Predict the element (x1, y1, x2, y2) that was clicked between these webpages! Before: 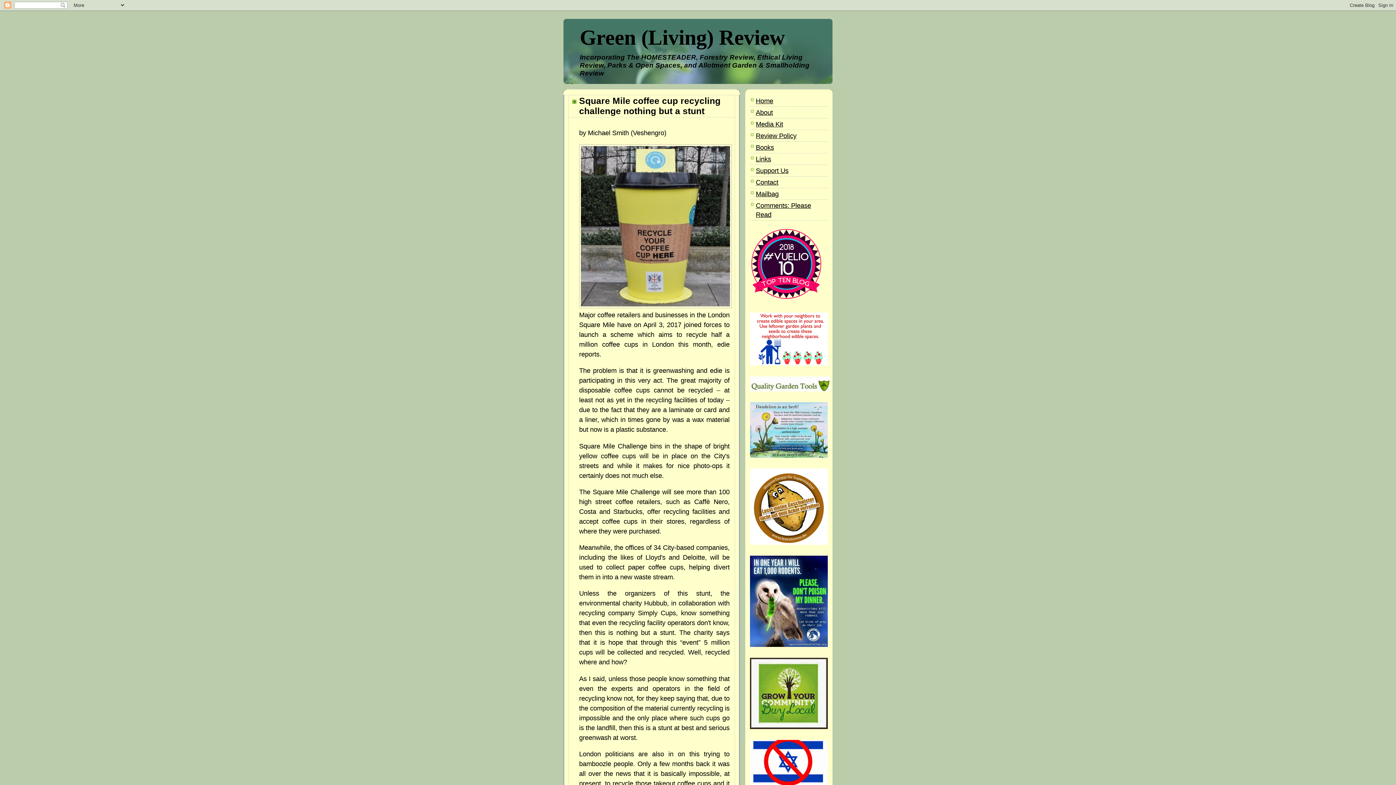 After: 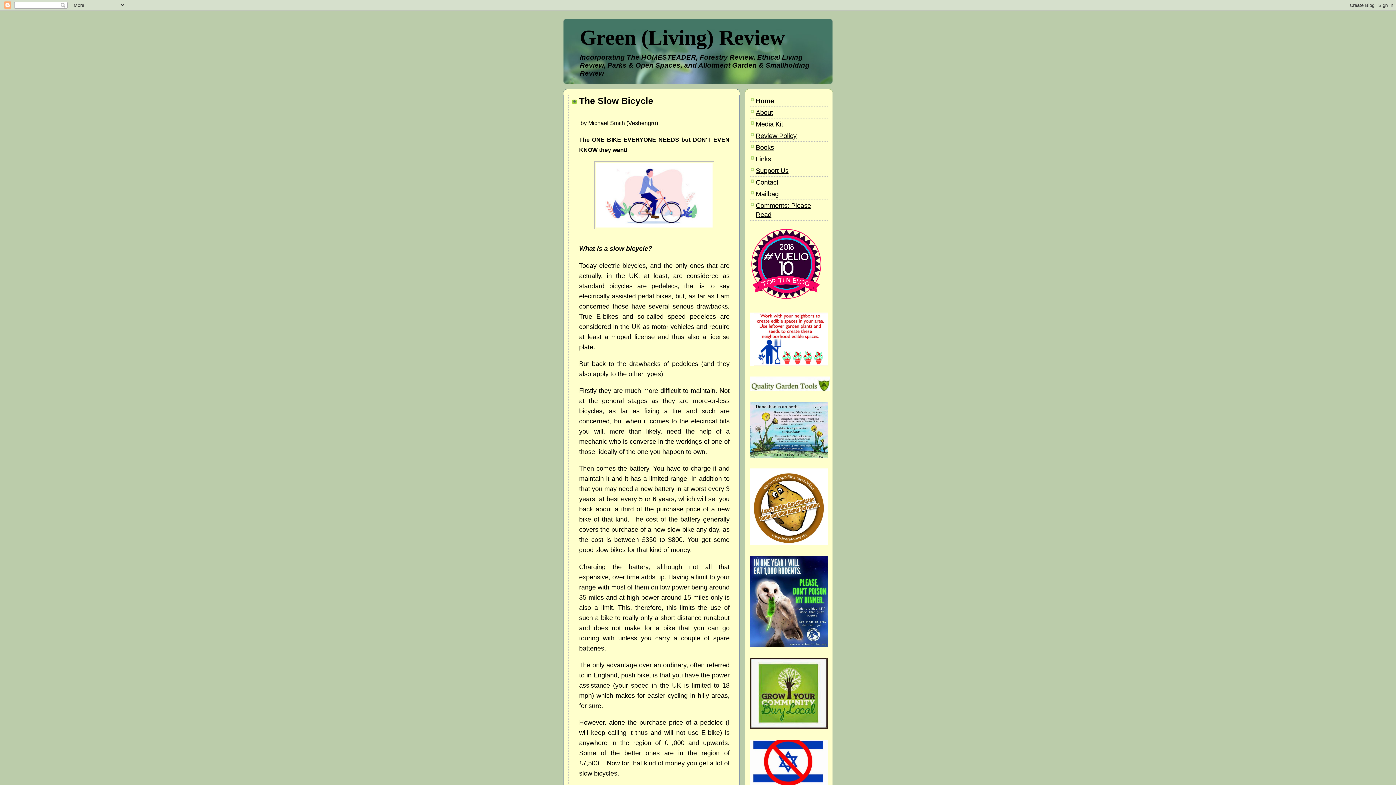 Action: bbox: (580, 25, 785, 49) label: Green (Living) Review